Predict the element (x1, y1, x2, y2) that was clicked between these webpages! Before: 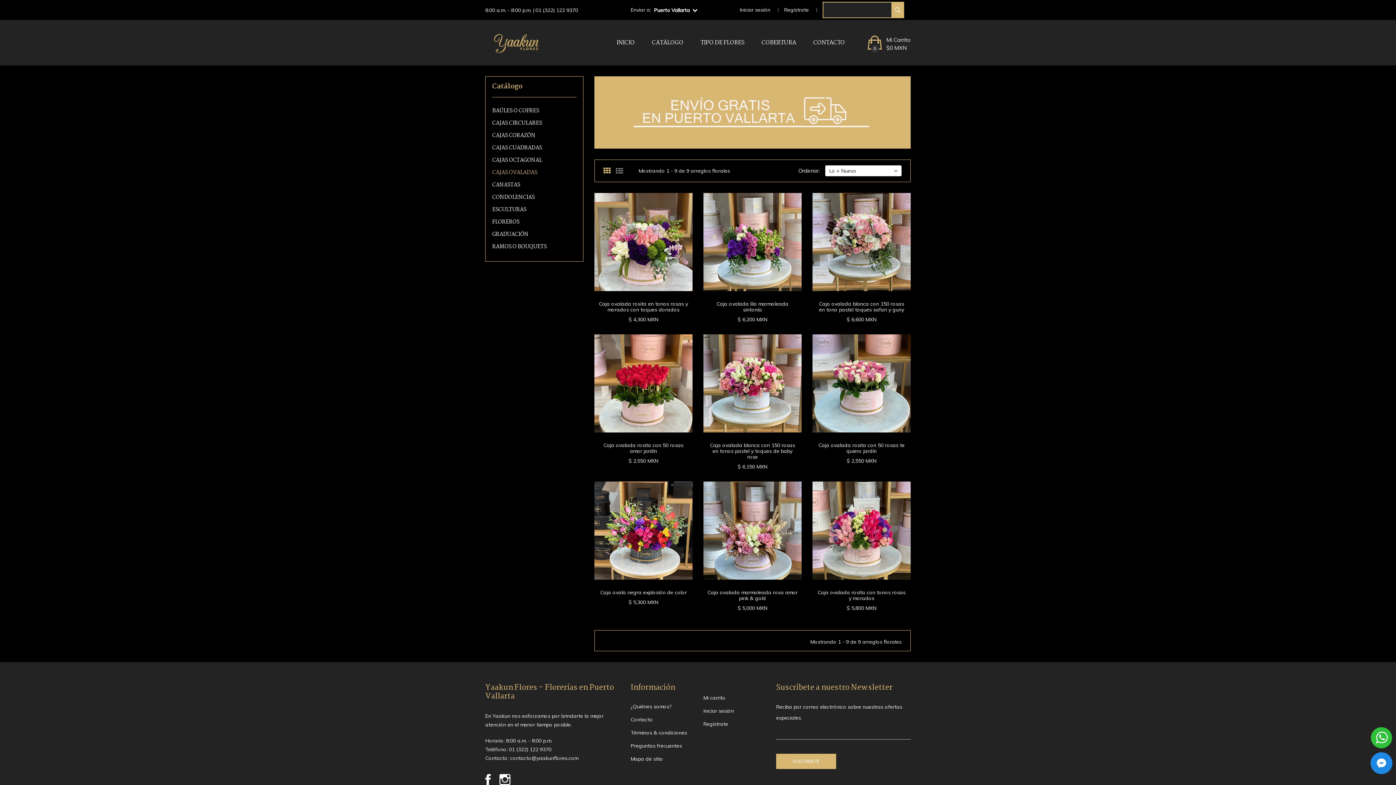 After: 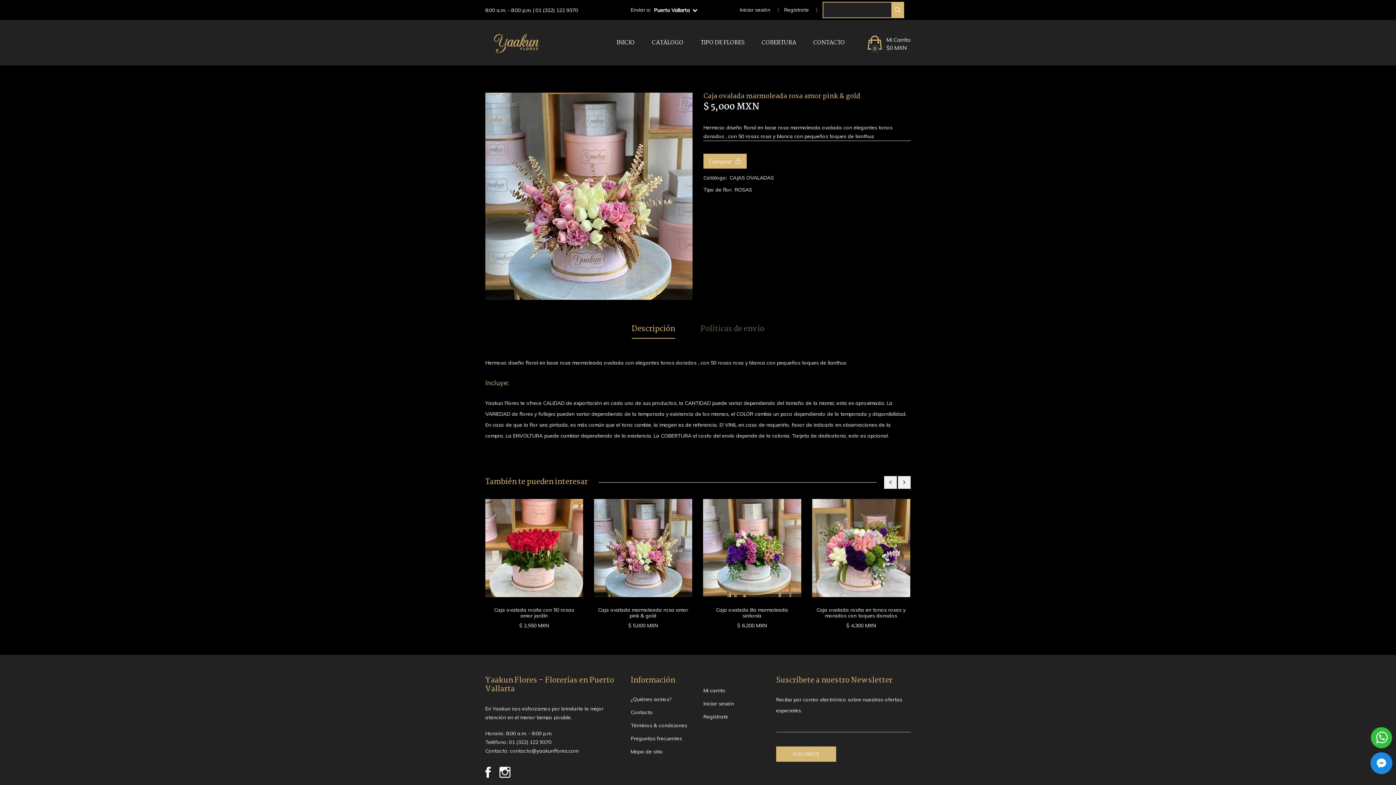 Action: bbox: (707, 589, 797, 601) label: Caja ovalada marmoleada rosa amor pink & gold